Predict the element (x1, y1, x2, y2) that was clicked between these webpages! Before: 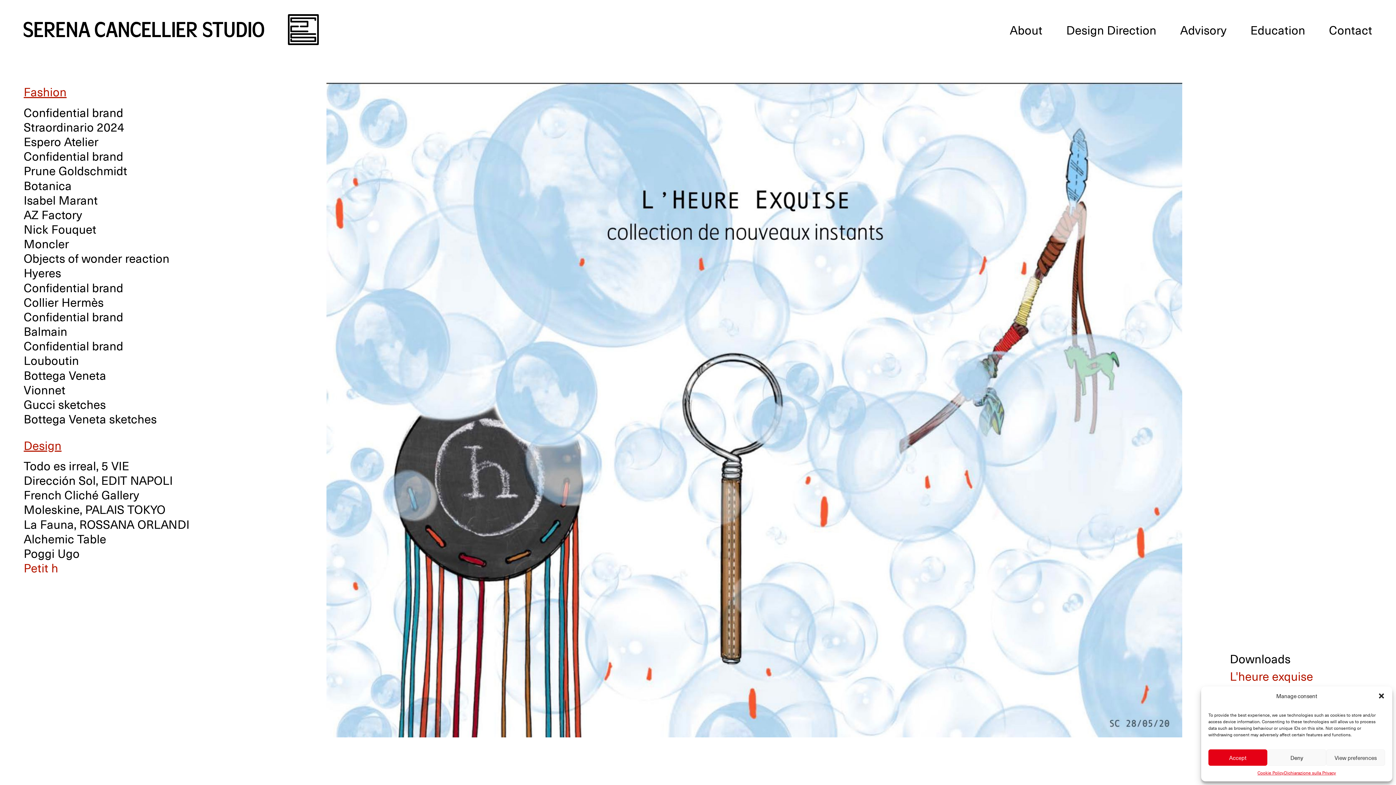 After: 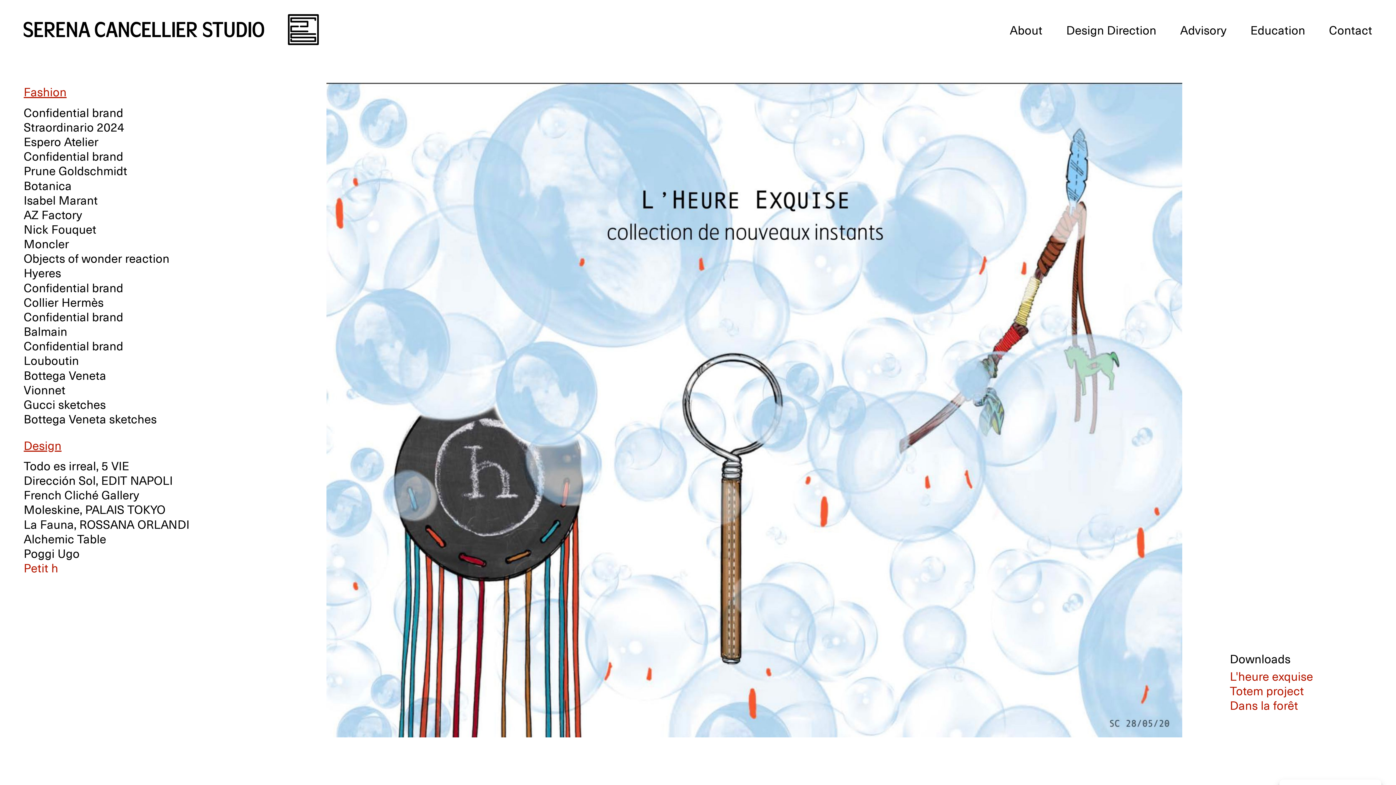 Action: bbox: (1267, 749, 1326, 766) label: Deny